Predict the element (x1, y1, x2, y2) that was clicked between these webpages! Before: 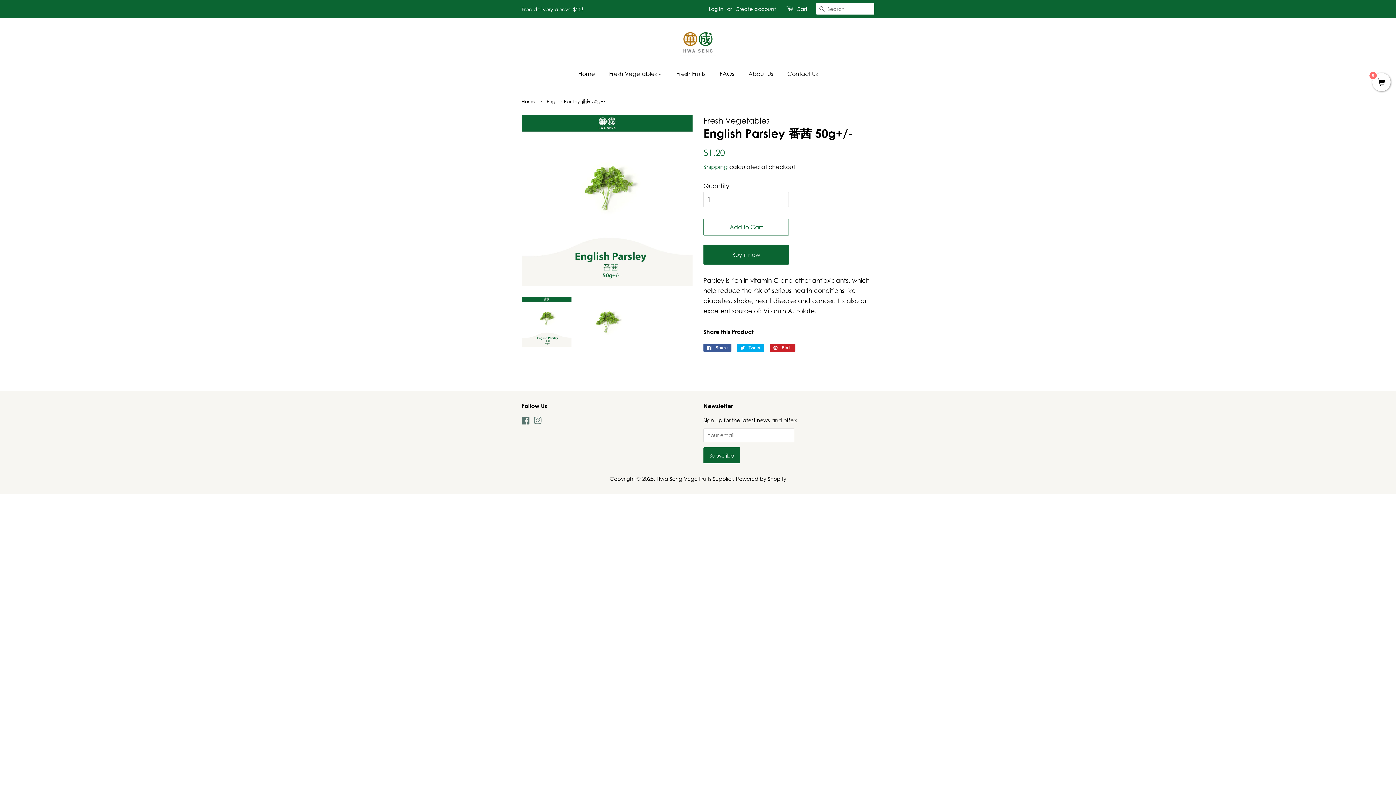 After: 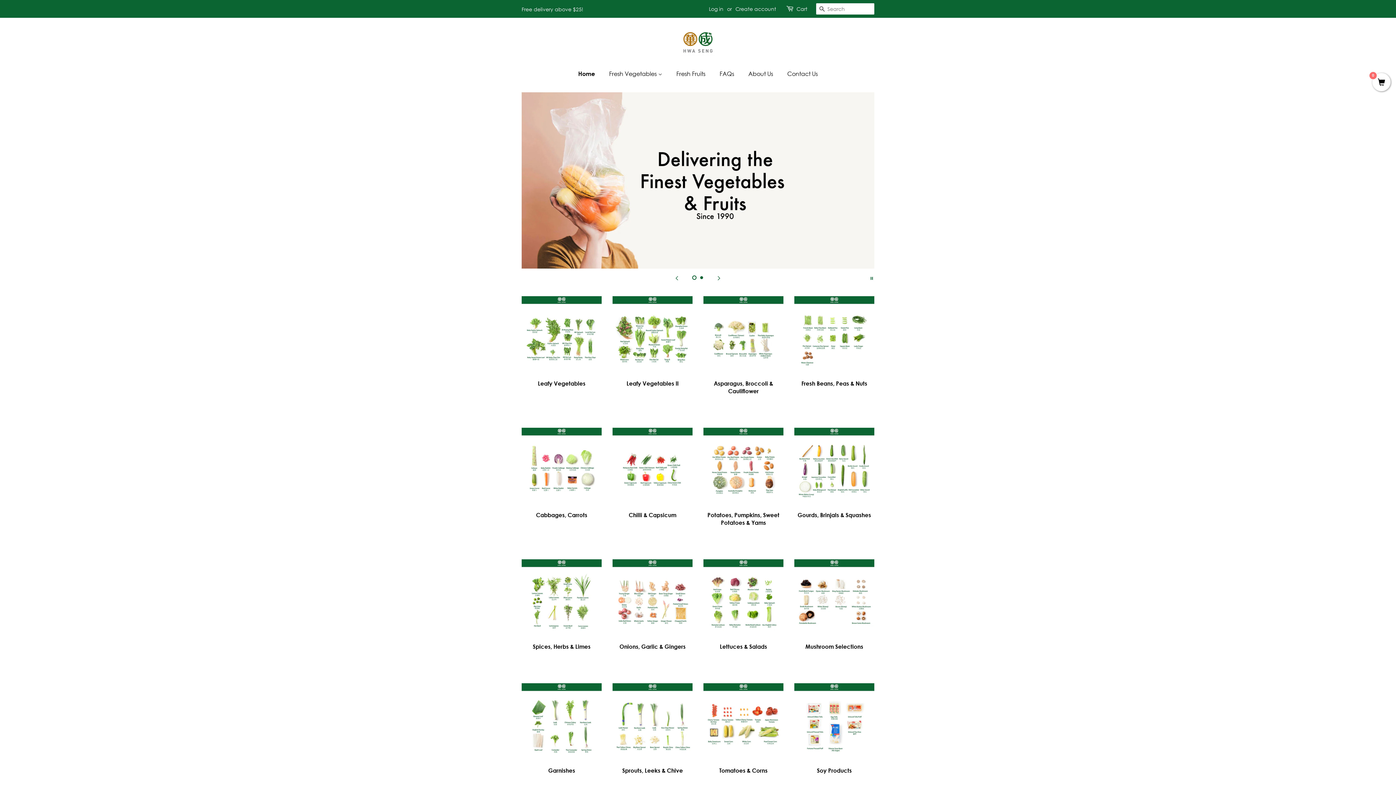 Action: bbox: (521, 98, 537, 104) label: Home